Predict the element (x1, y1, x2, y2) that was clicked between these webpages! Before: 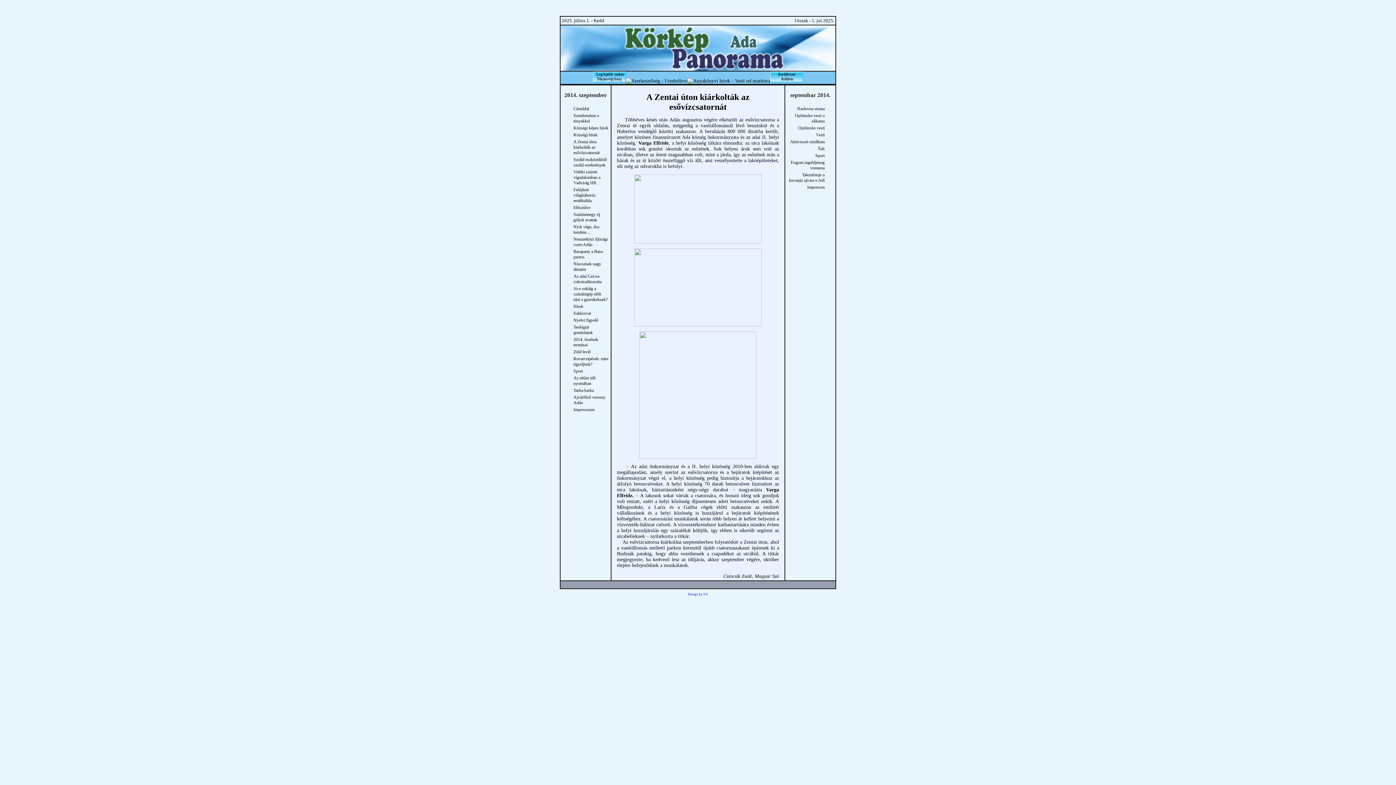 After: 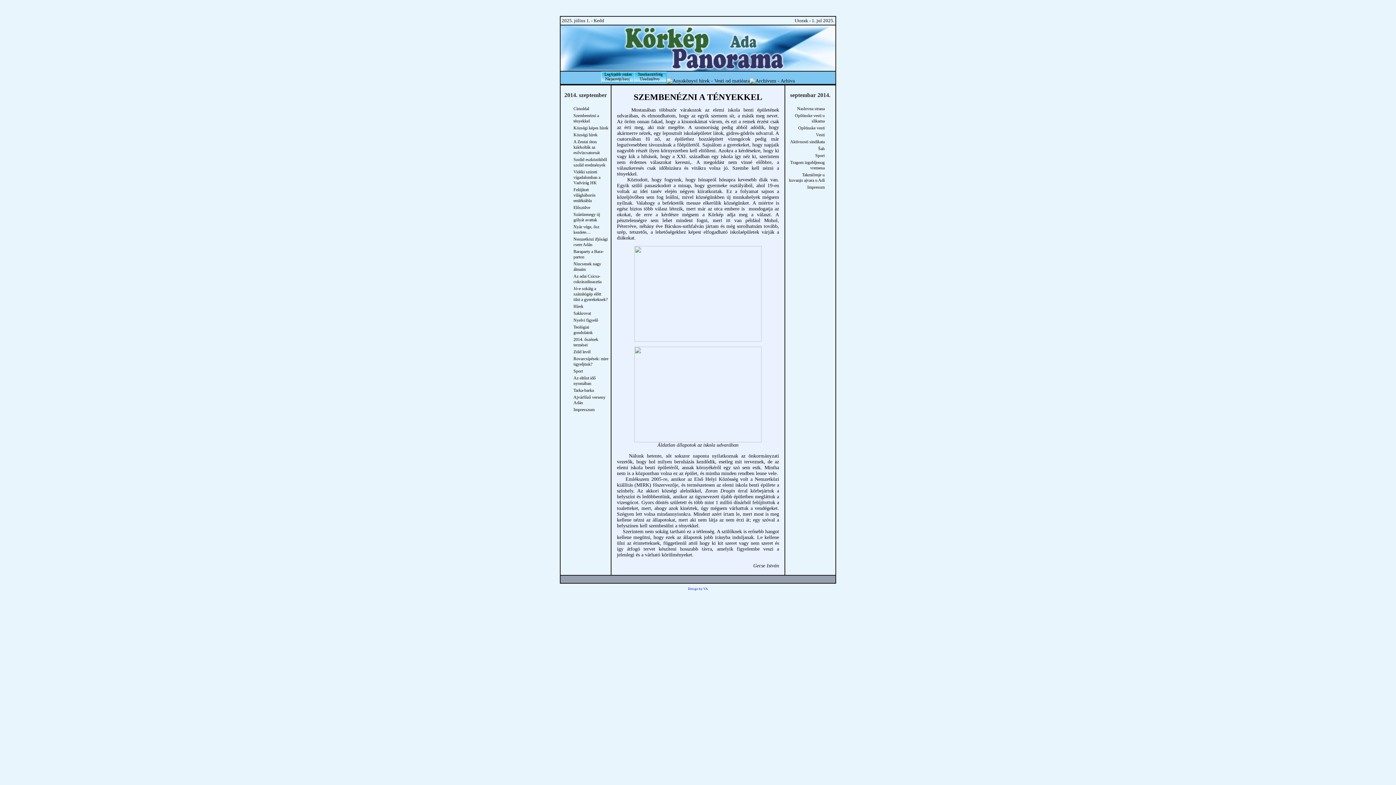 Action: bbox: (573, 113, 599, 123) label: Szembenézni a tényekkel